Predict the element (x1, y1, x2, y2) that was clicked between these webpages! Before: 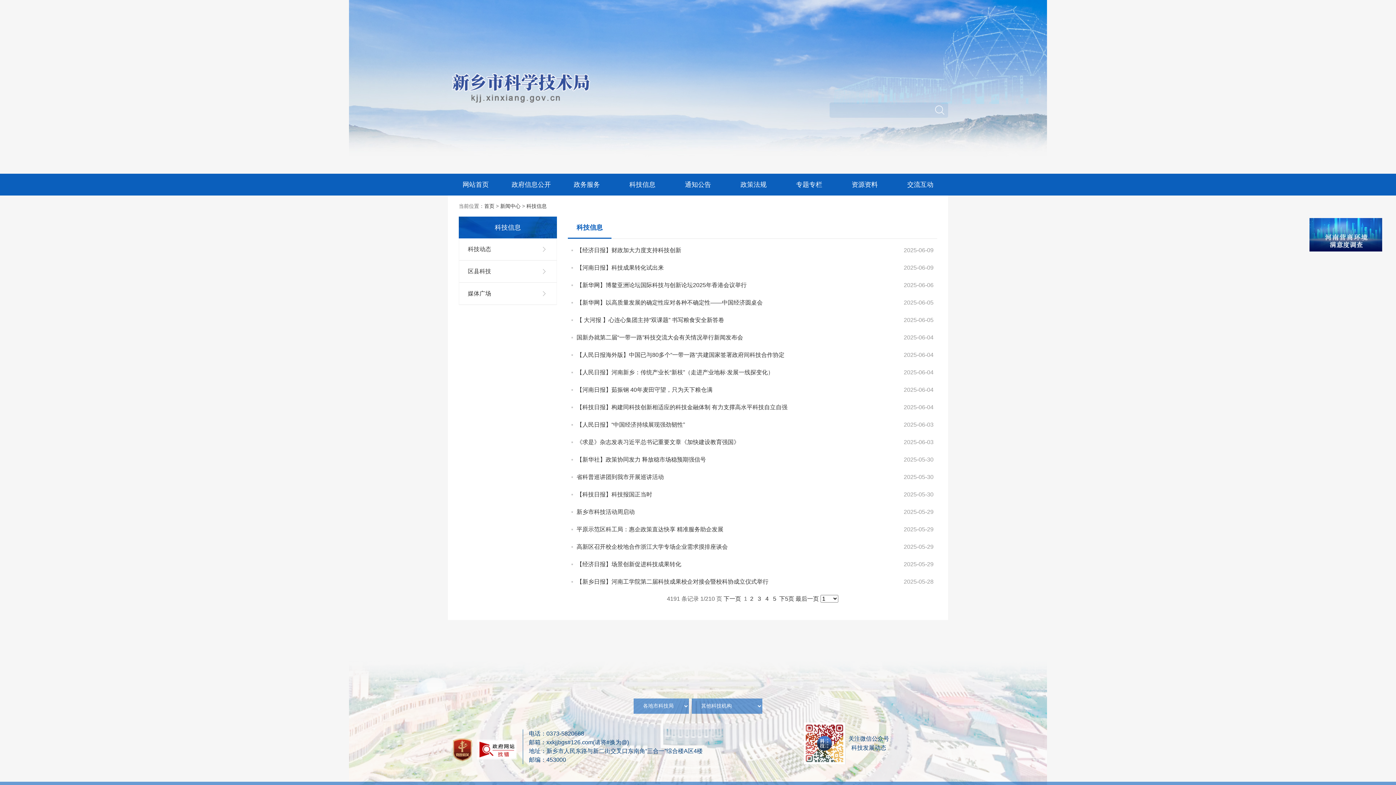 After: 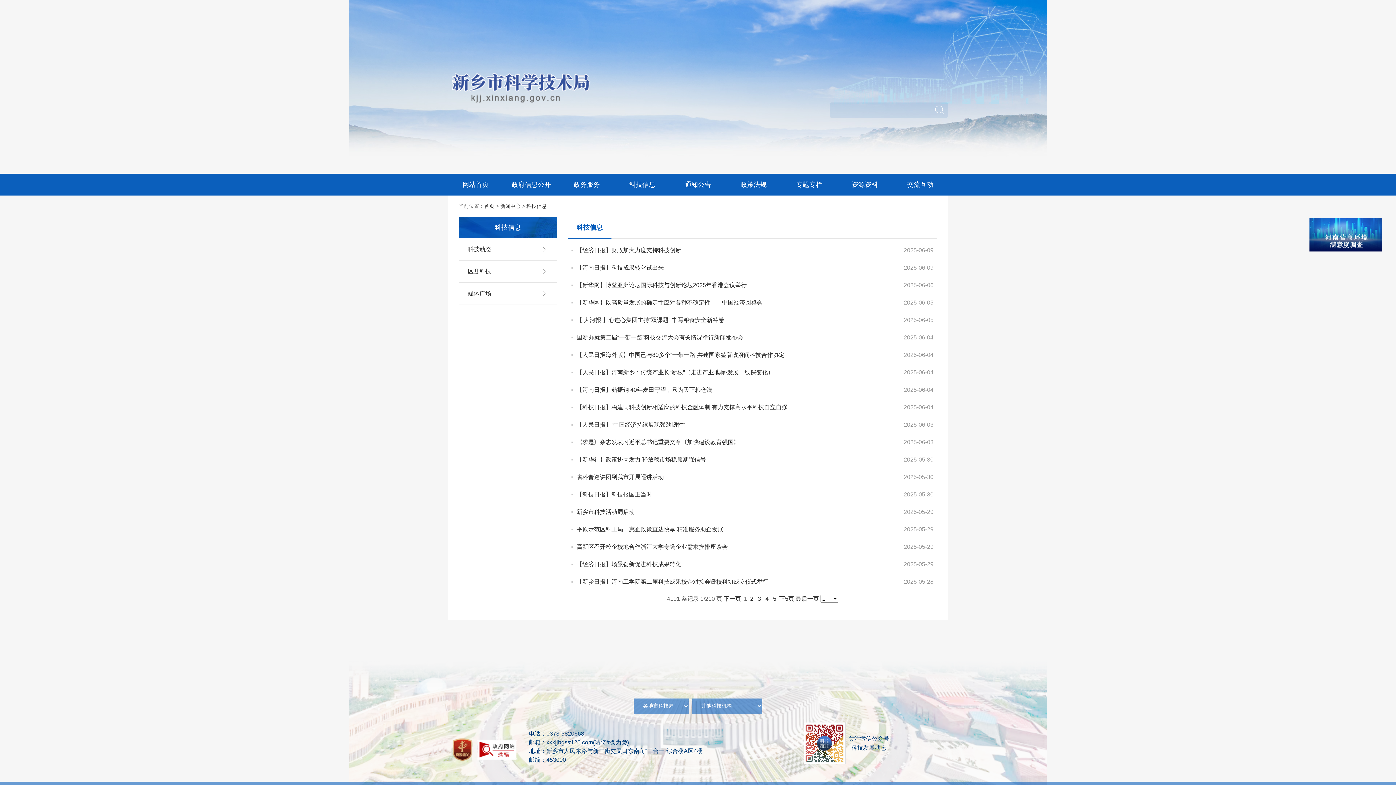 Action: bbox: (477, 746, 517, 752)